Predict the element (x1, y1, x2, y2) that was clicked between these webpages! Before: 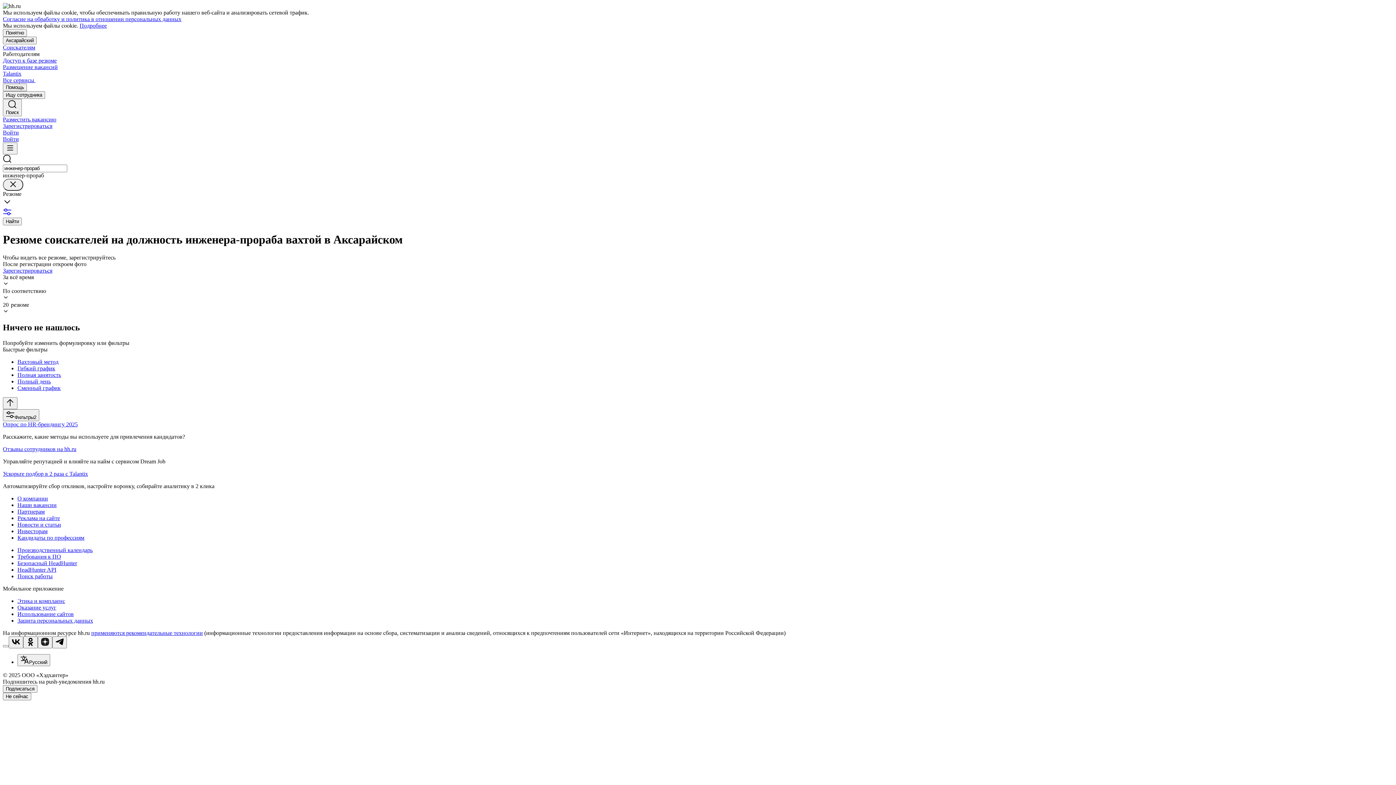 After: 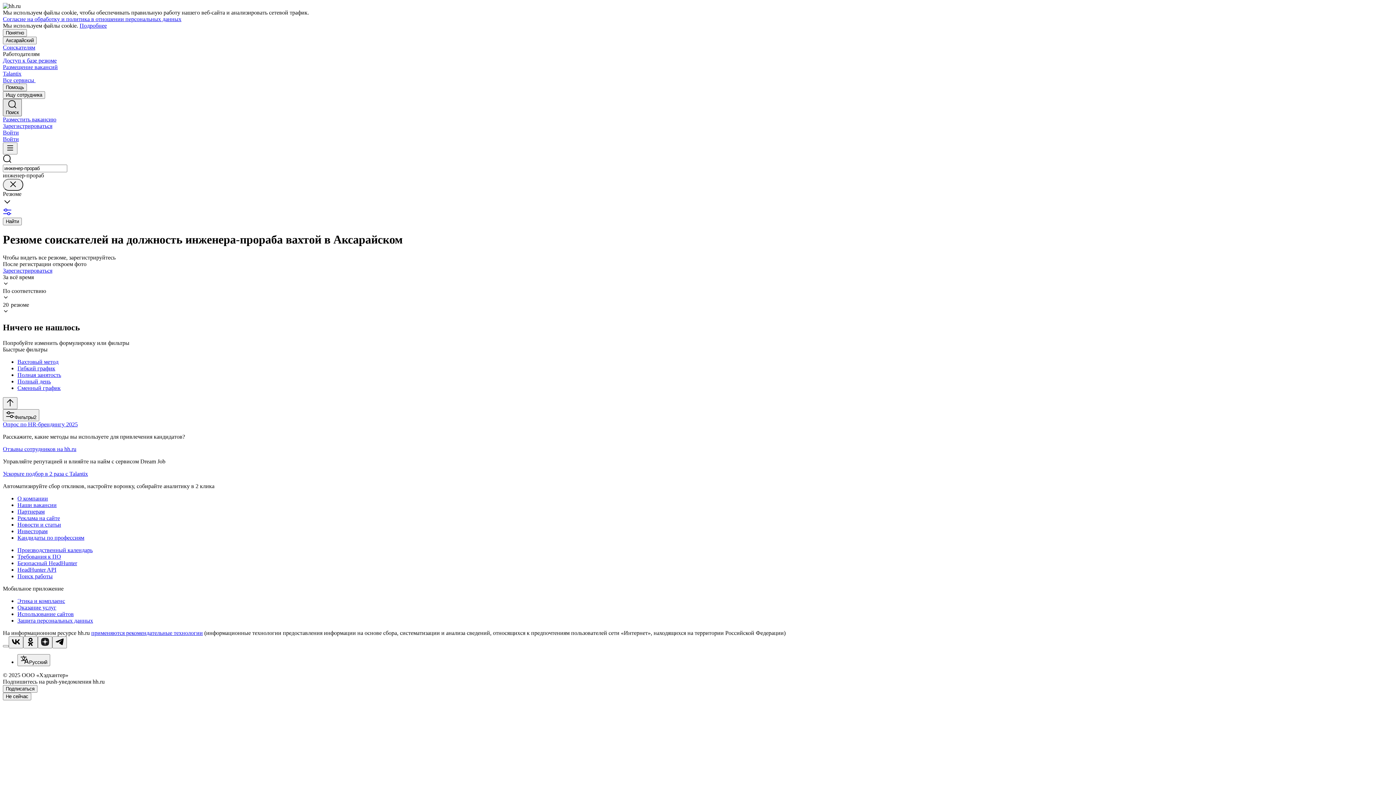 Action: bbox: (2, 98, 21, 116) label: Поиск